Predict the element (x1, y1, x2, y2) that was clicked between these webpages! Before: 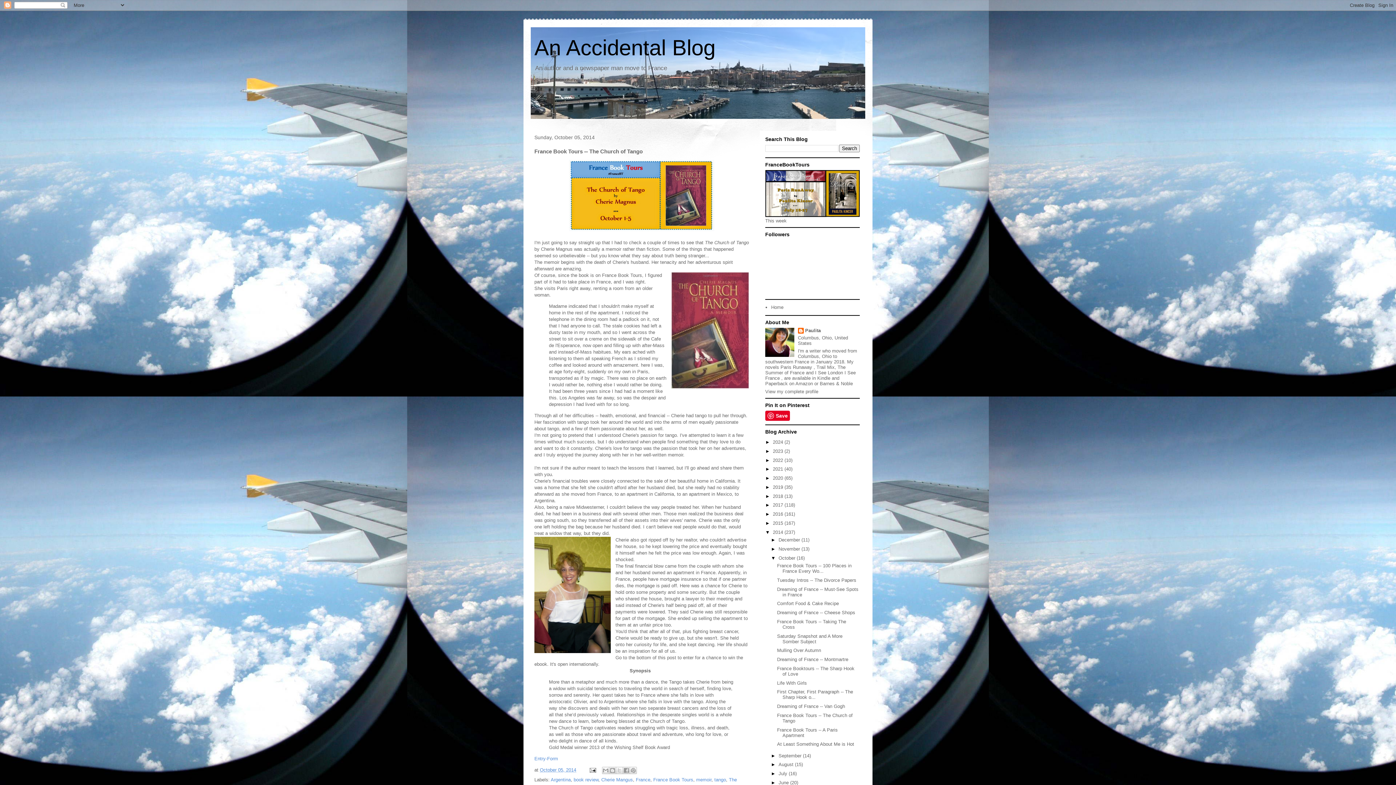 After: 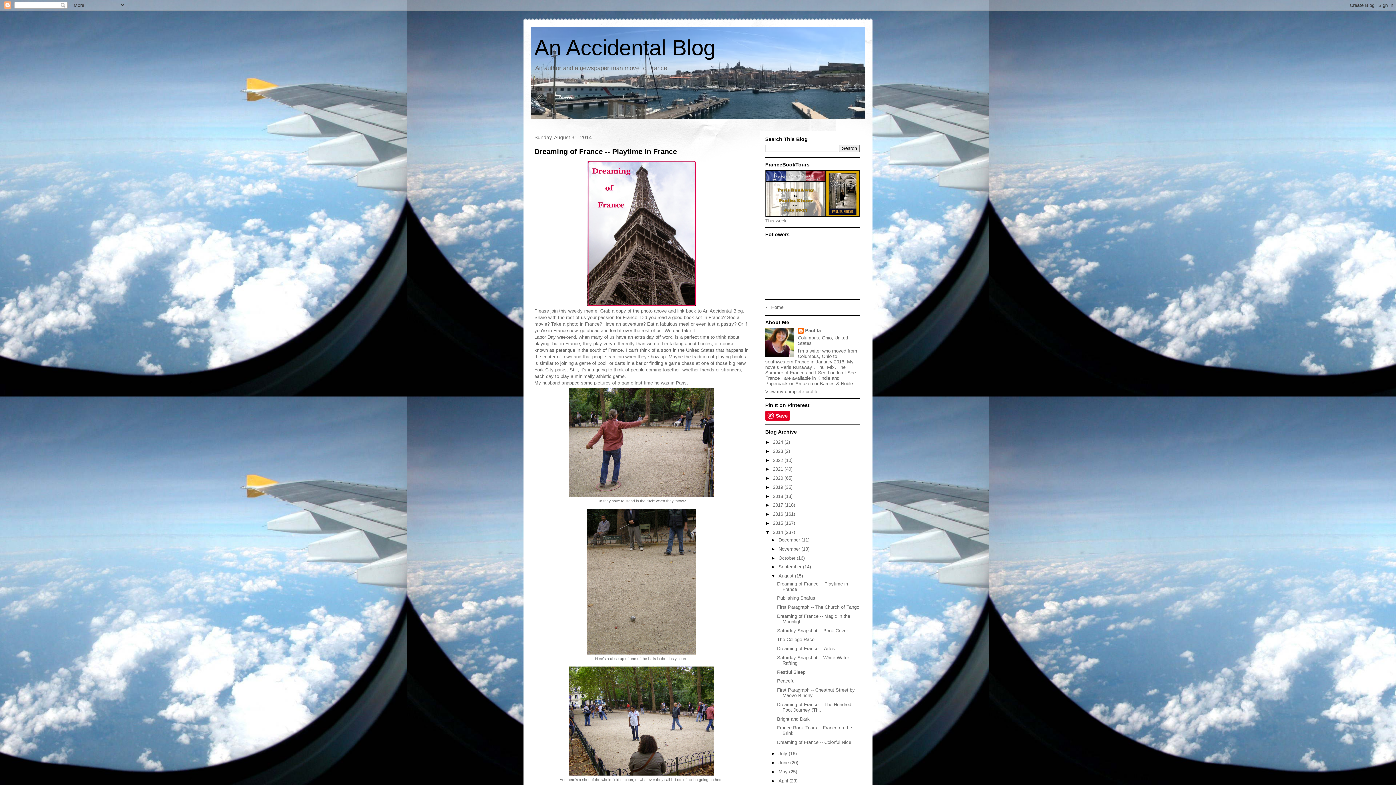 Action: label: August  bbox: (778, 762, 795, 767)